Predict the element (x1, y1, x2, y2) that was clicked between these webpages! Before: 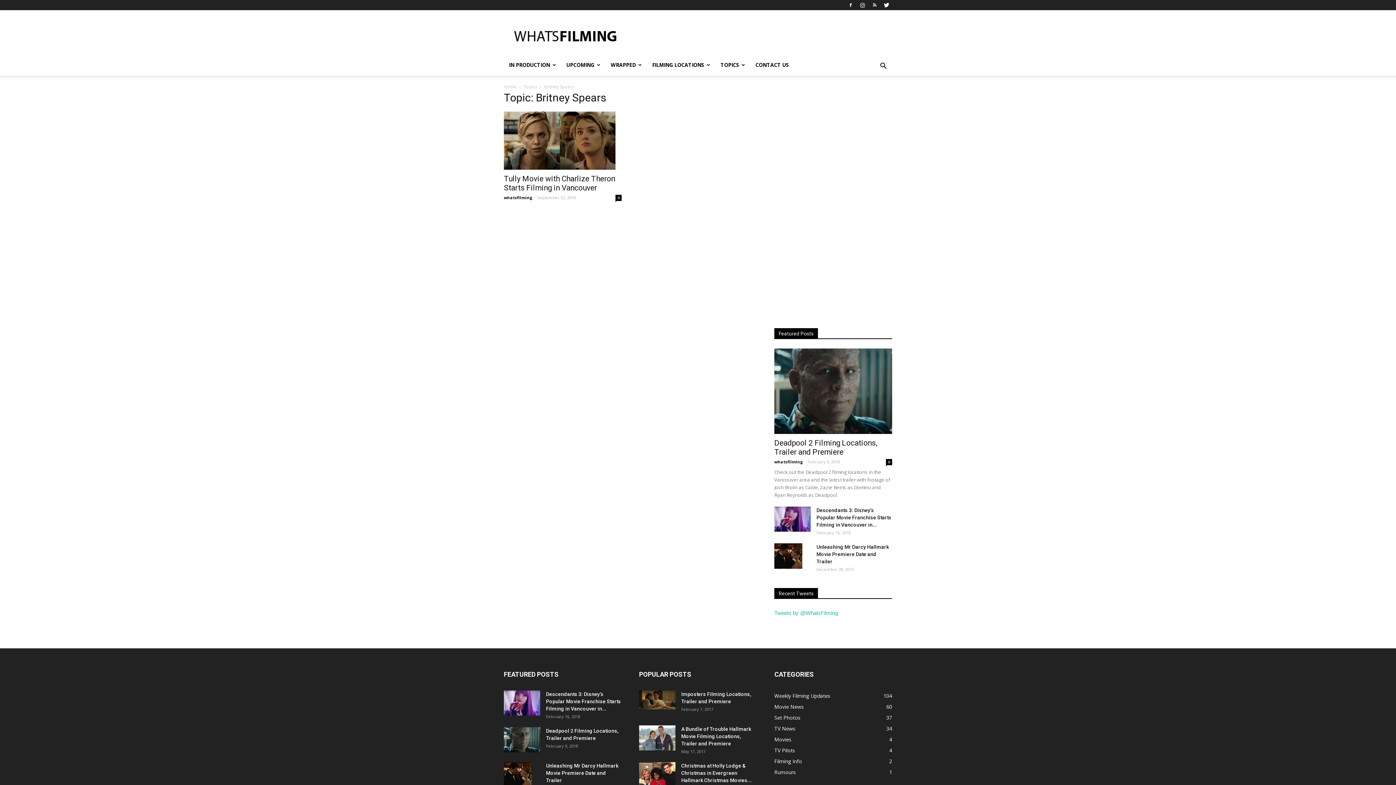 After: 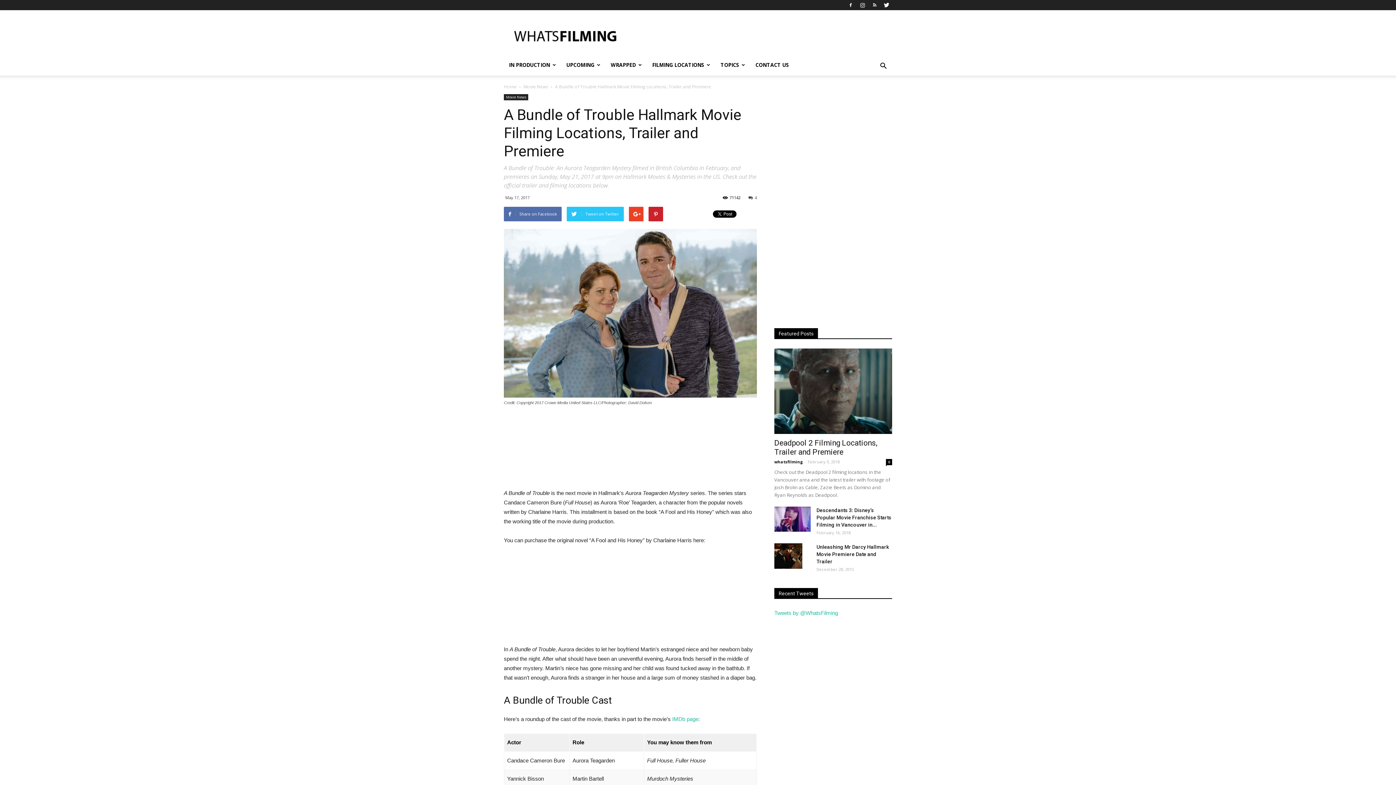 Action: label: A Bundle of Trouble Hallmark Movie Filming Locations, Trailer and Premiere bbox: (681, 726, 751, 746)